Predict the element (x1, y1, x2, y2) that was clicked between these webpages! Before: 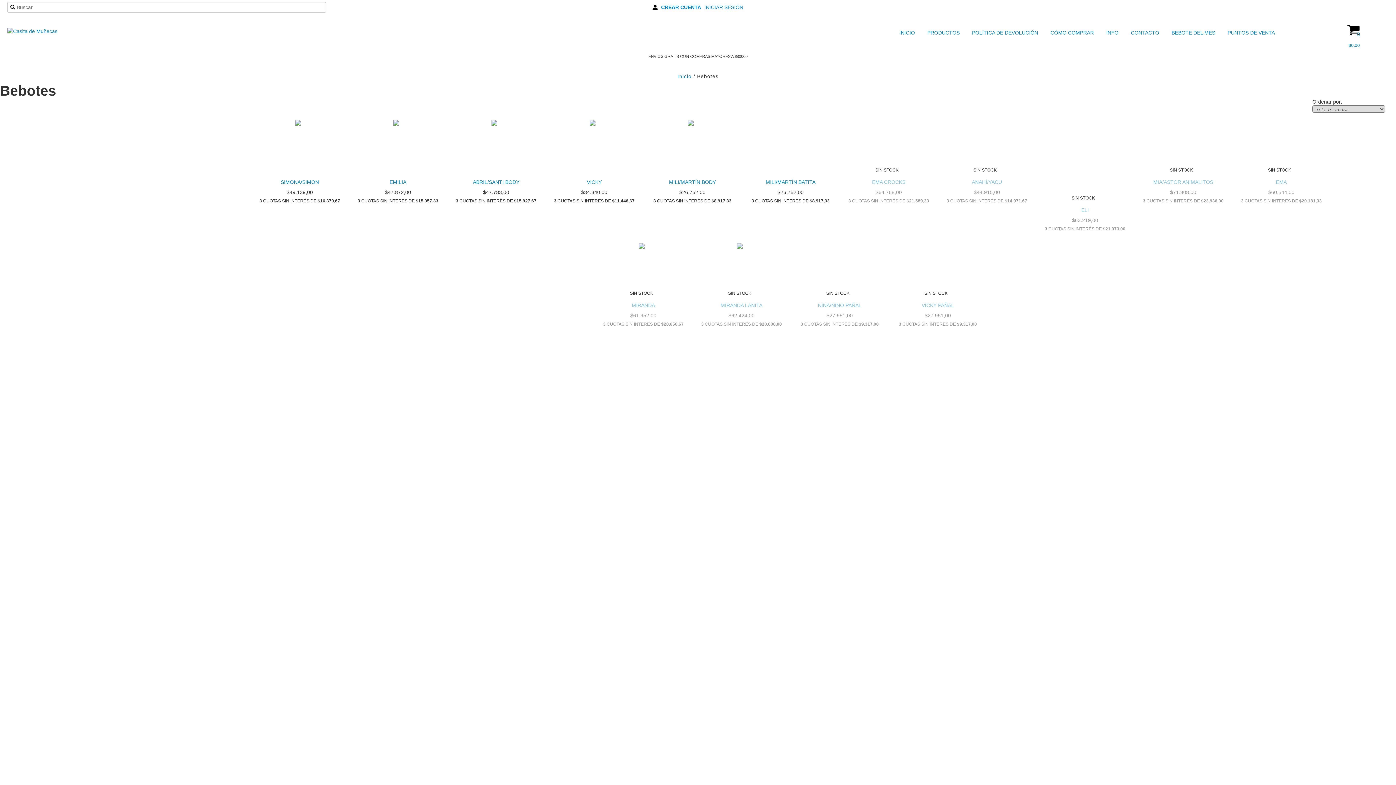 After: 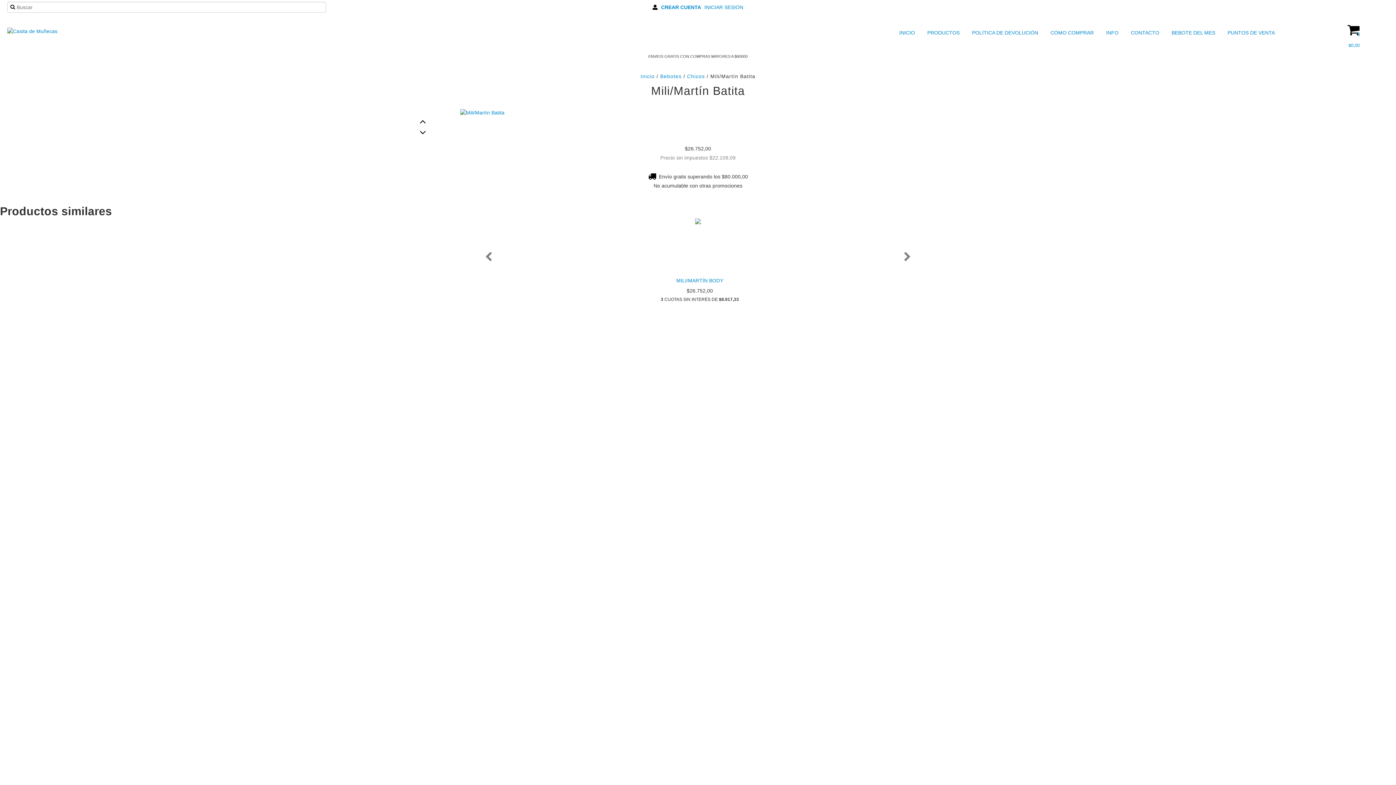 Action: bbox: (748, 177, 832, 187) label: MILI/MARTÍN BATITA